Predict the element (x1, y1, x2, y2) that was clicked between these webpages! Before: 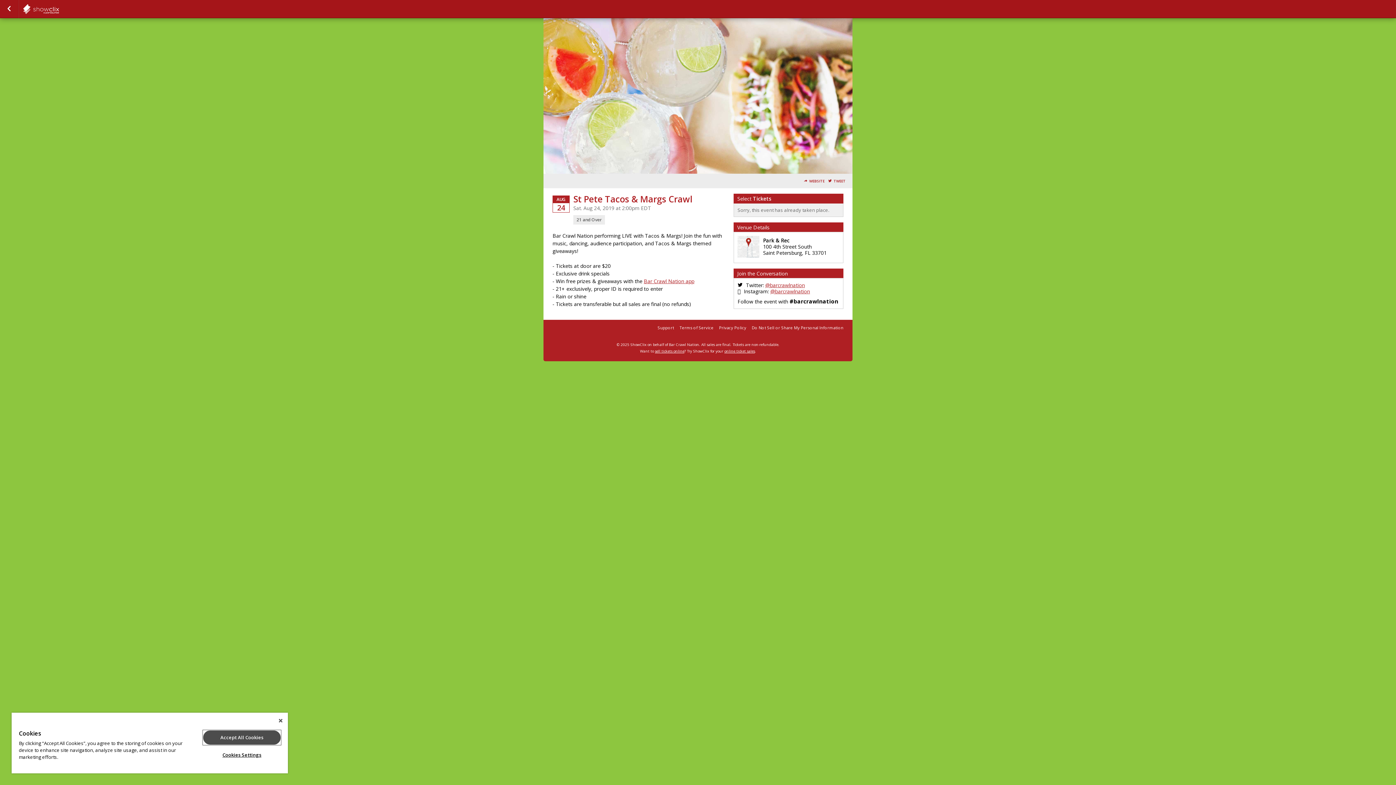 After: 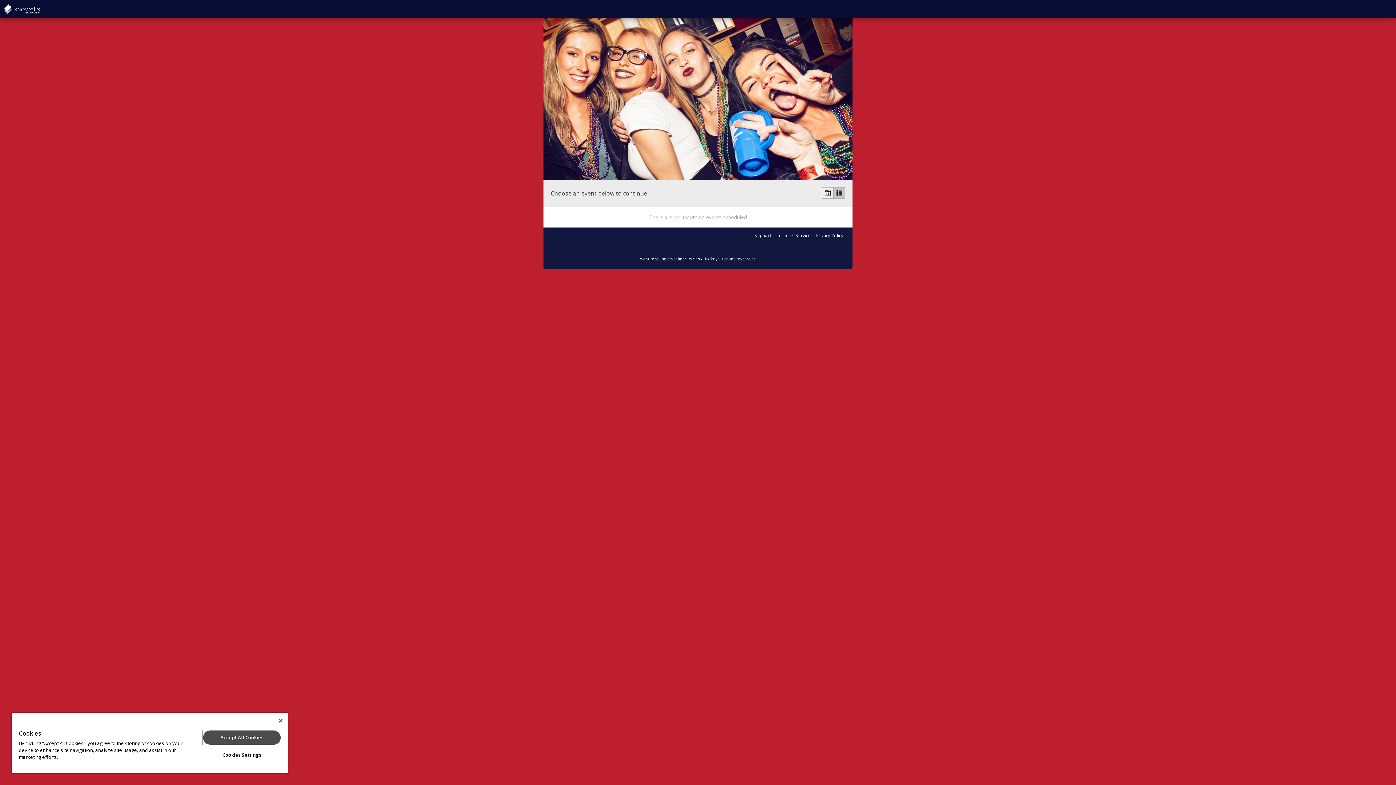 Action: label: Go Back bbox: (0, 0, 18, 18)